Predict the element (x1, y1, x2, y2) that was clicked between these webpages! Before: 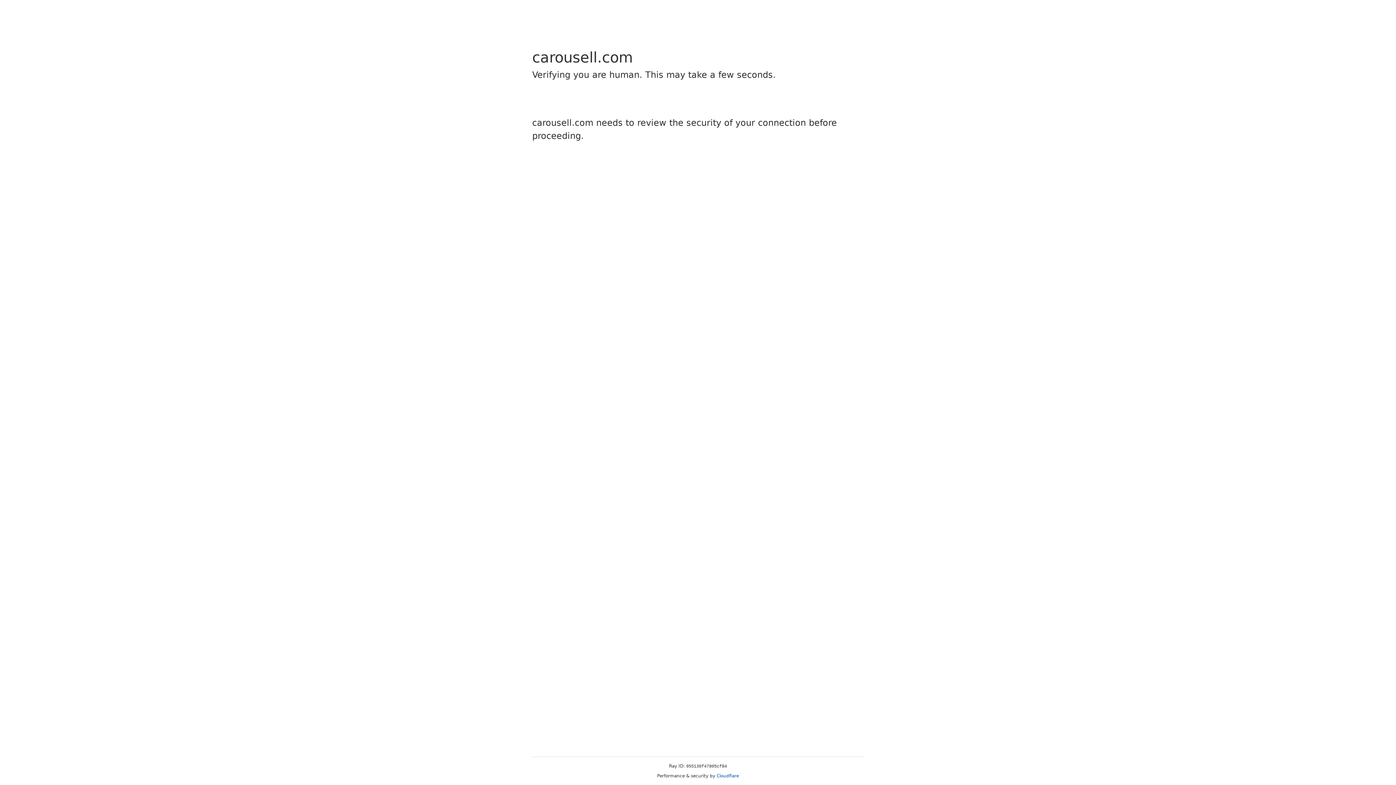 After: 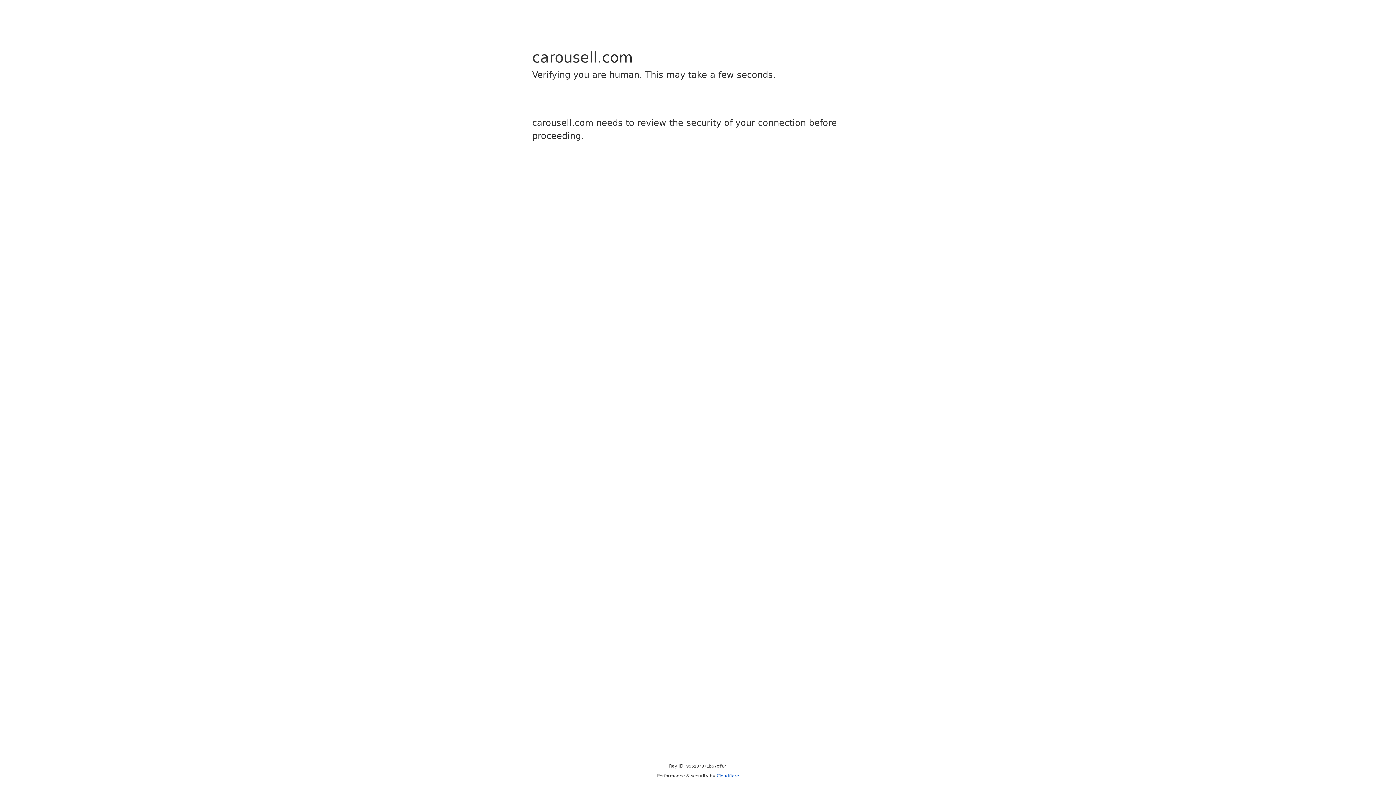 Action: bbox: (716, 773, 739, 778) label: Cloudflare